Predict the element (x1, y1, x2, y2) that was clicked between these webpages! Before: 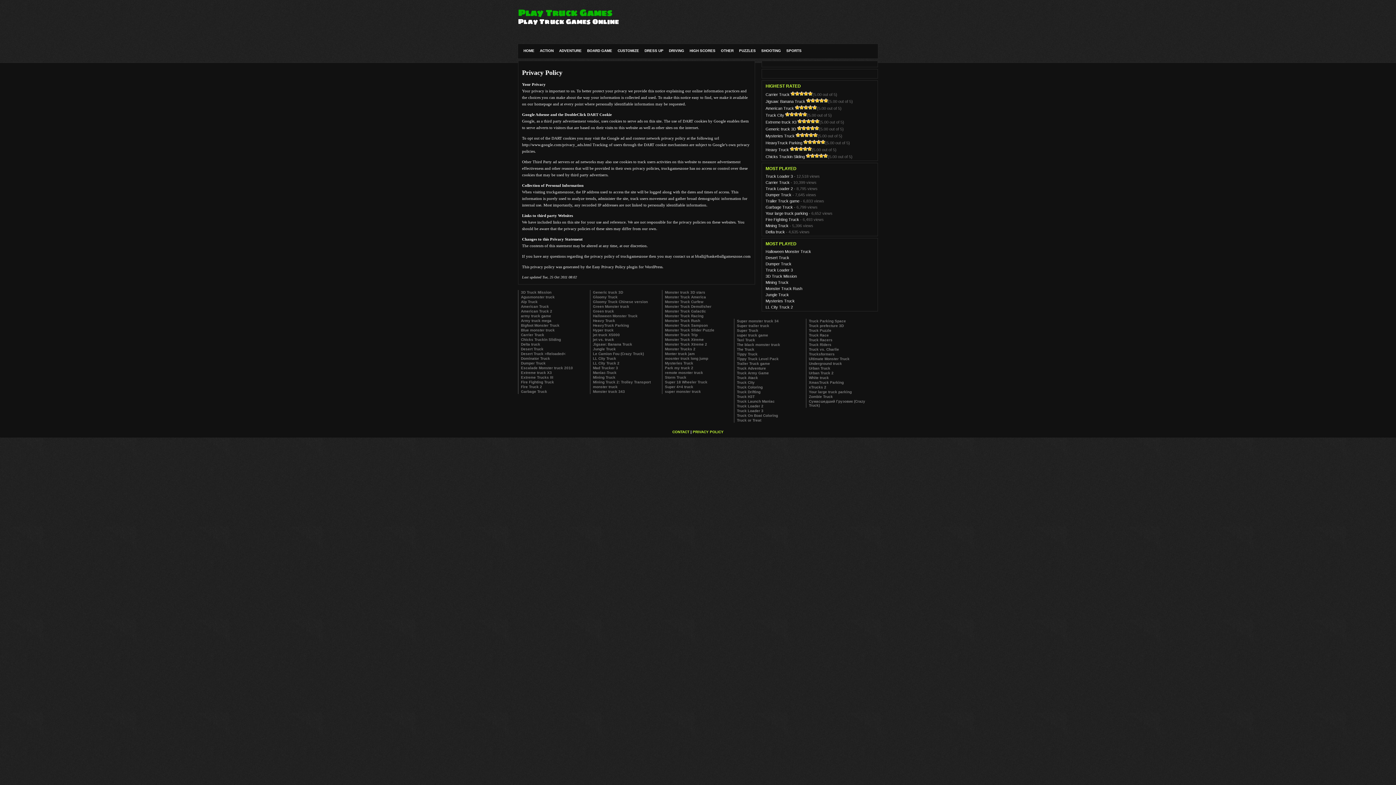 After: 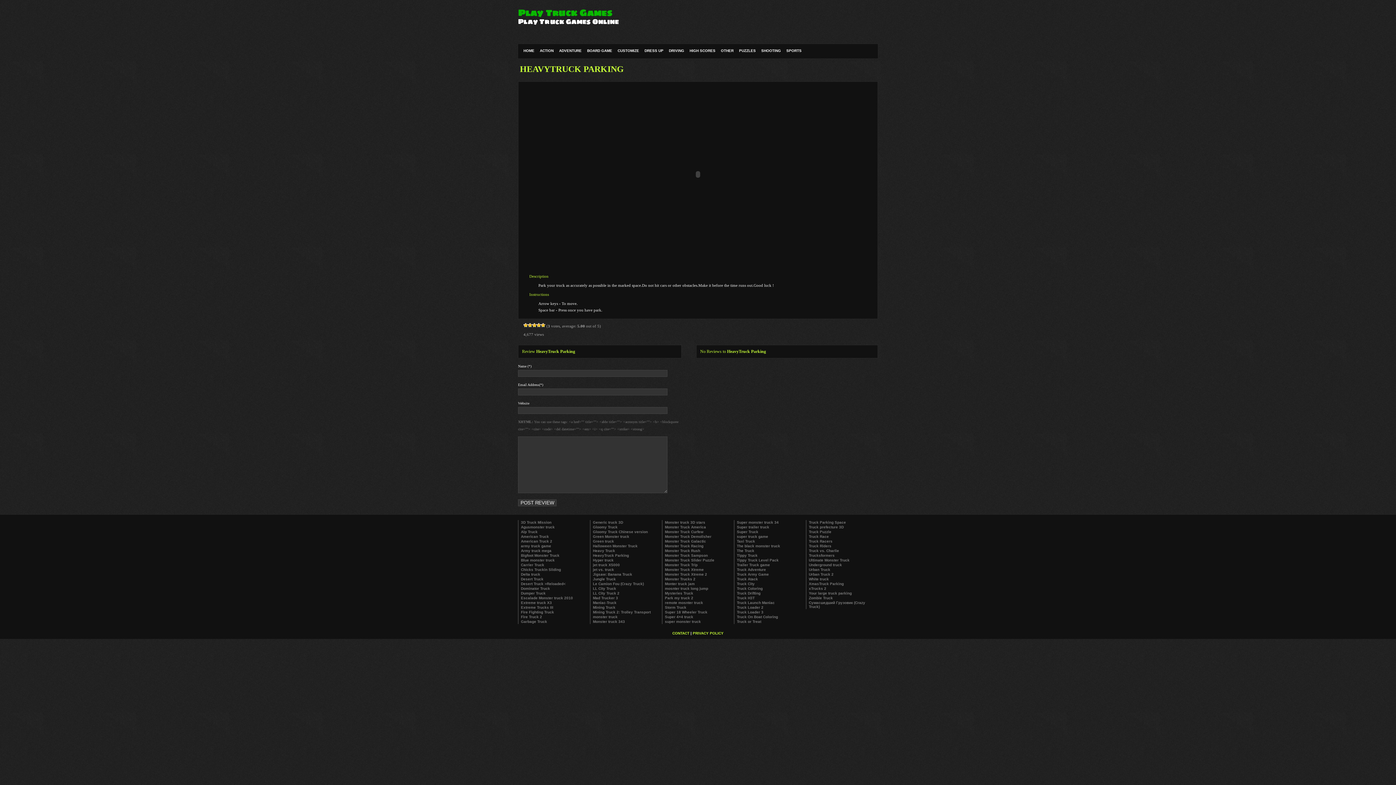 Action: bbox: (765, 140, 802, 145) label: HeavyTruck Parking